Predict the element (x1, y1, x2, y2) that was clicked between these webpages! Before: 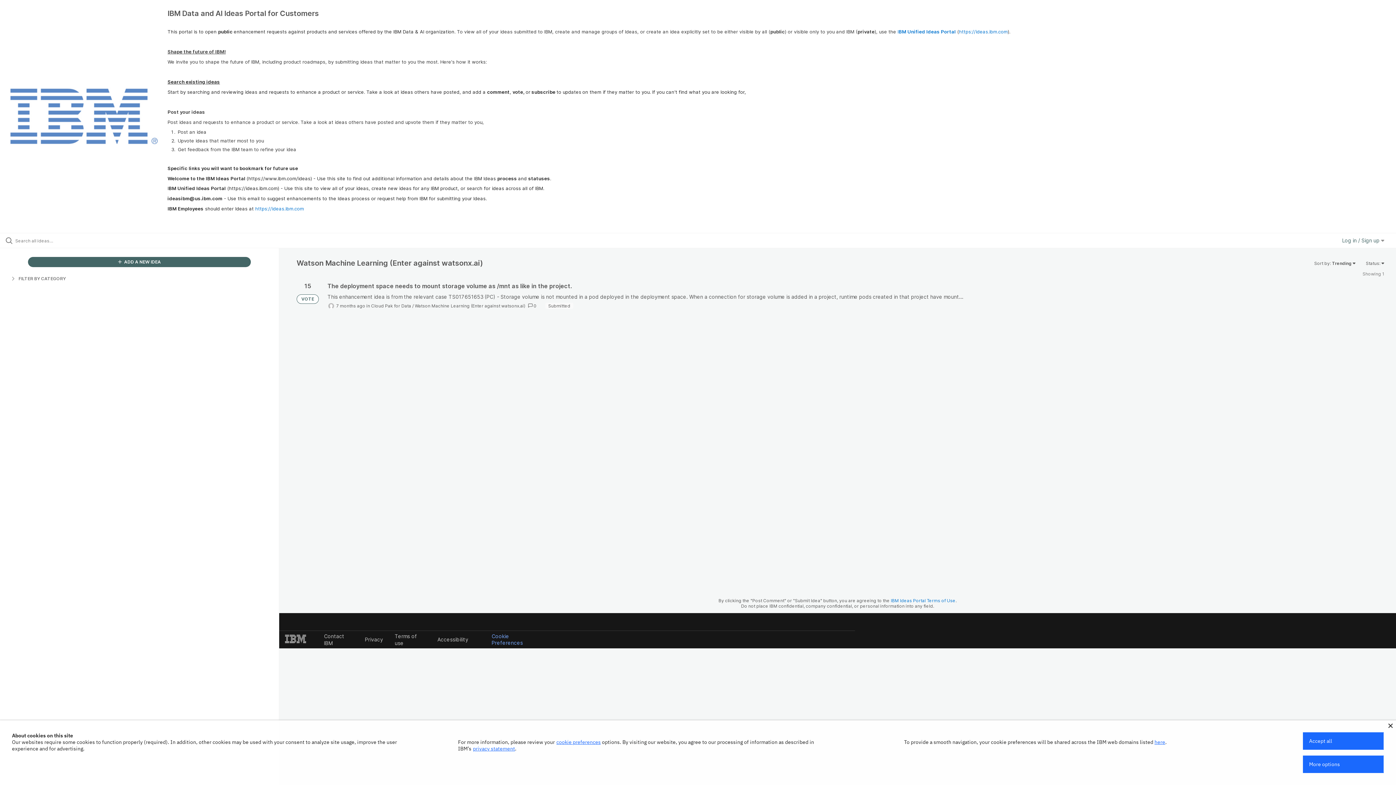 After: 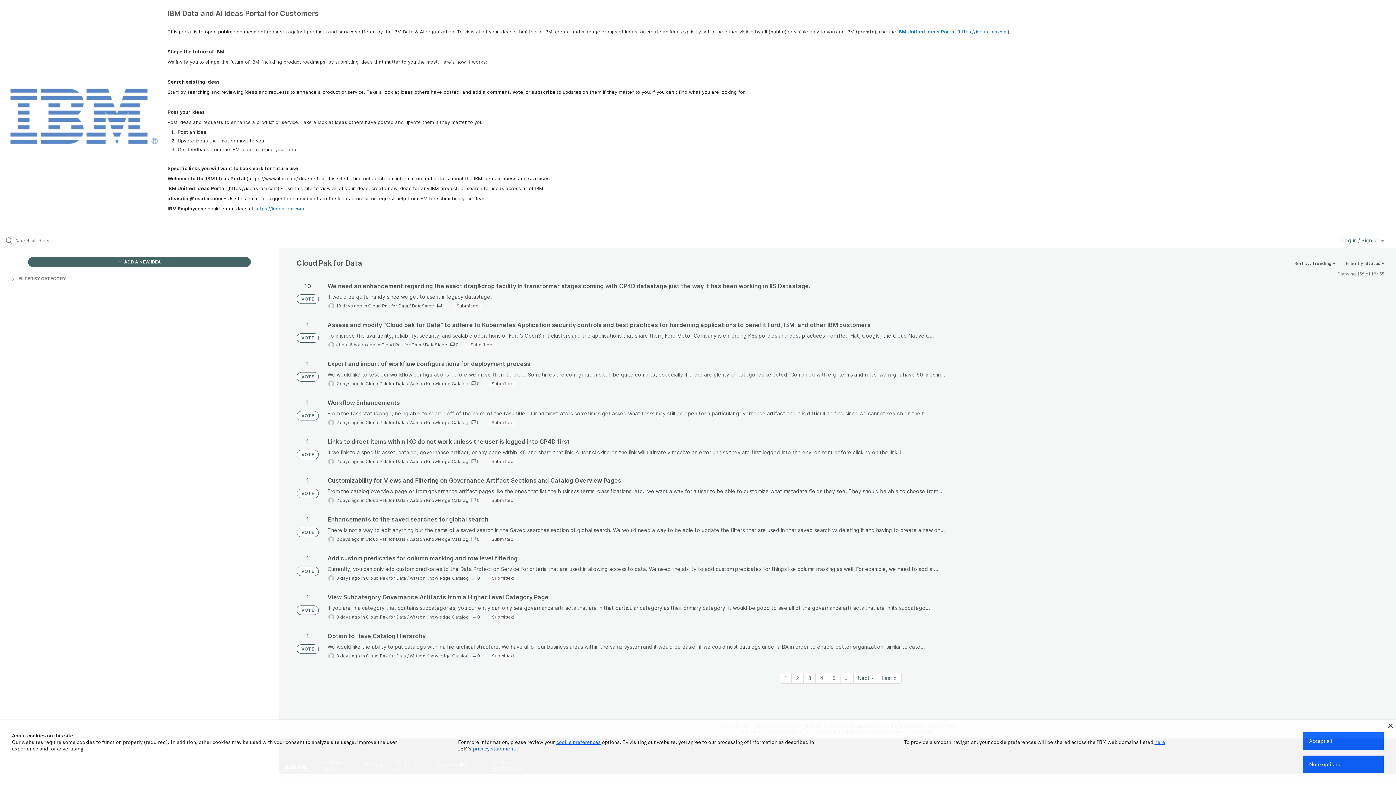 Action: bbox: (371, 303, 411, 308) label: Cloud Pak for Data